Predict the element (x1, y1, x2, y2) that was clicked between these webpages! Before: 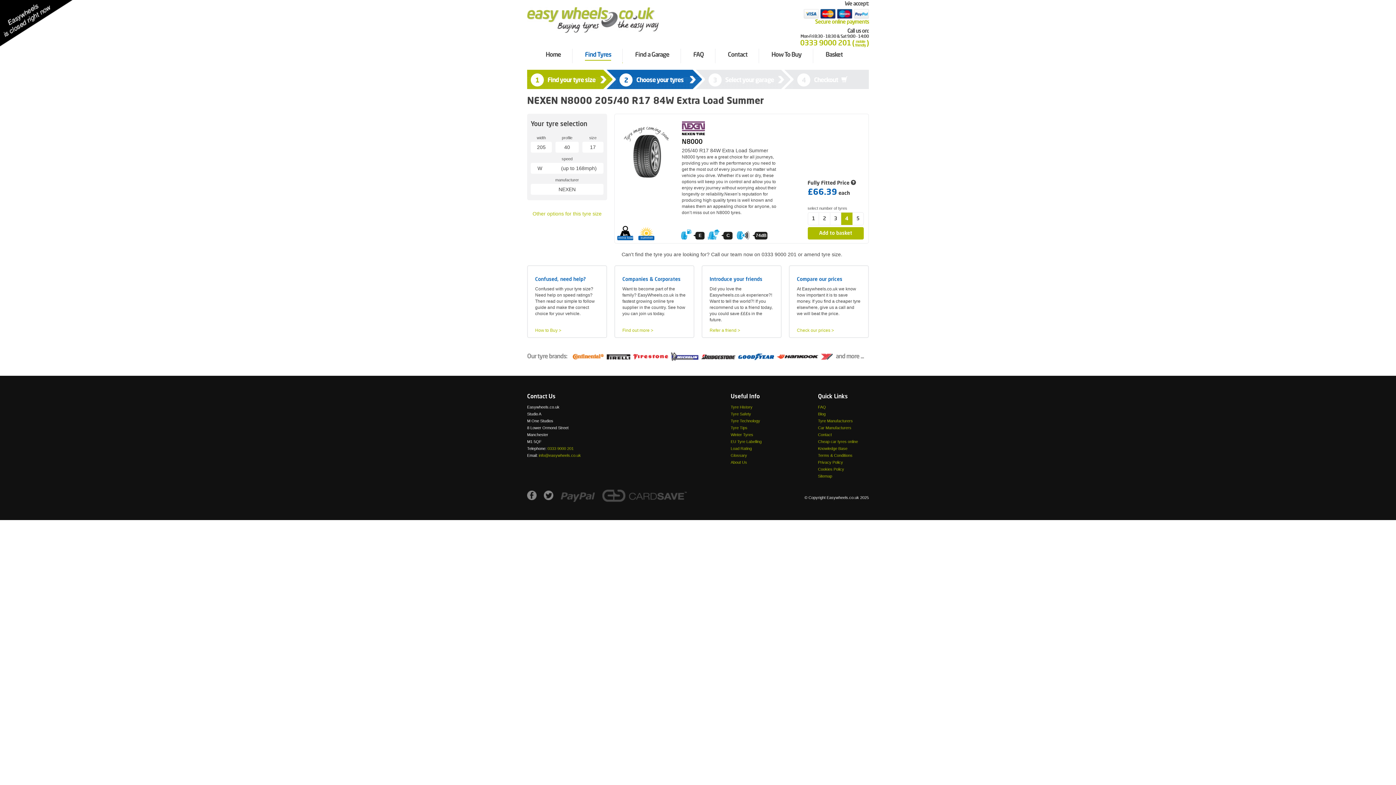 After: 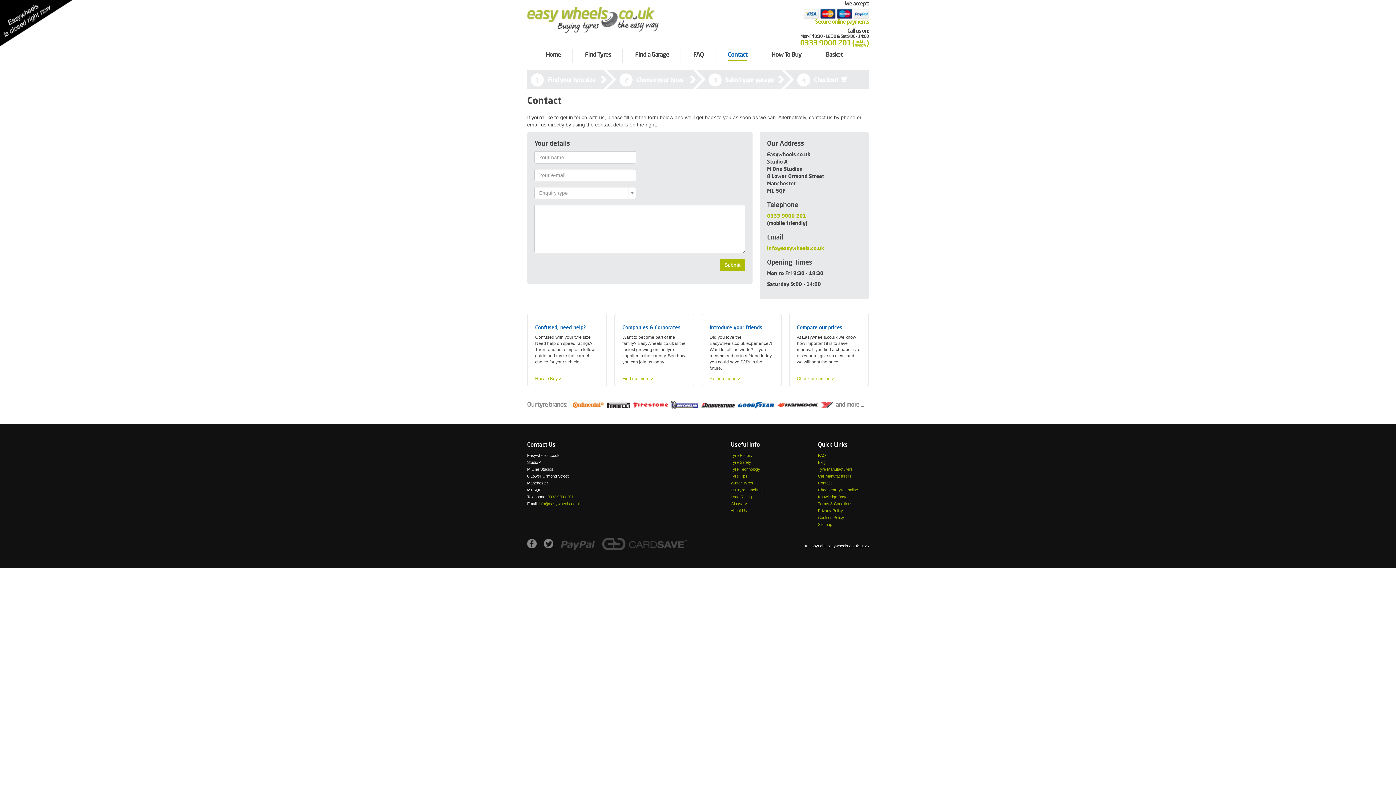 Action: bbox: (818, 432, 832, 437) label: Contact